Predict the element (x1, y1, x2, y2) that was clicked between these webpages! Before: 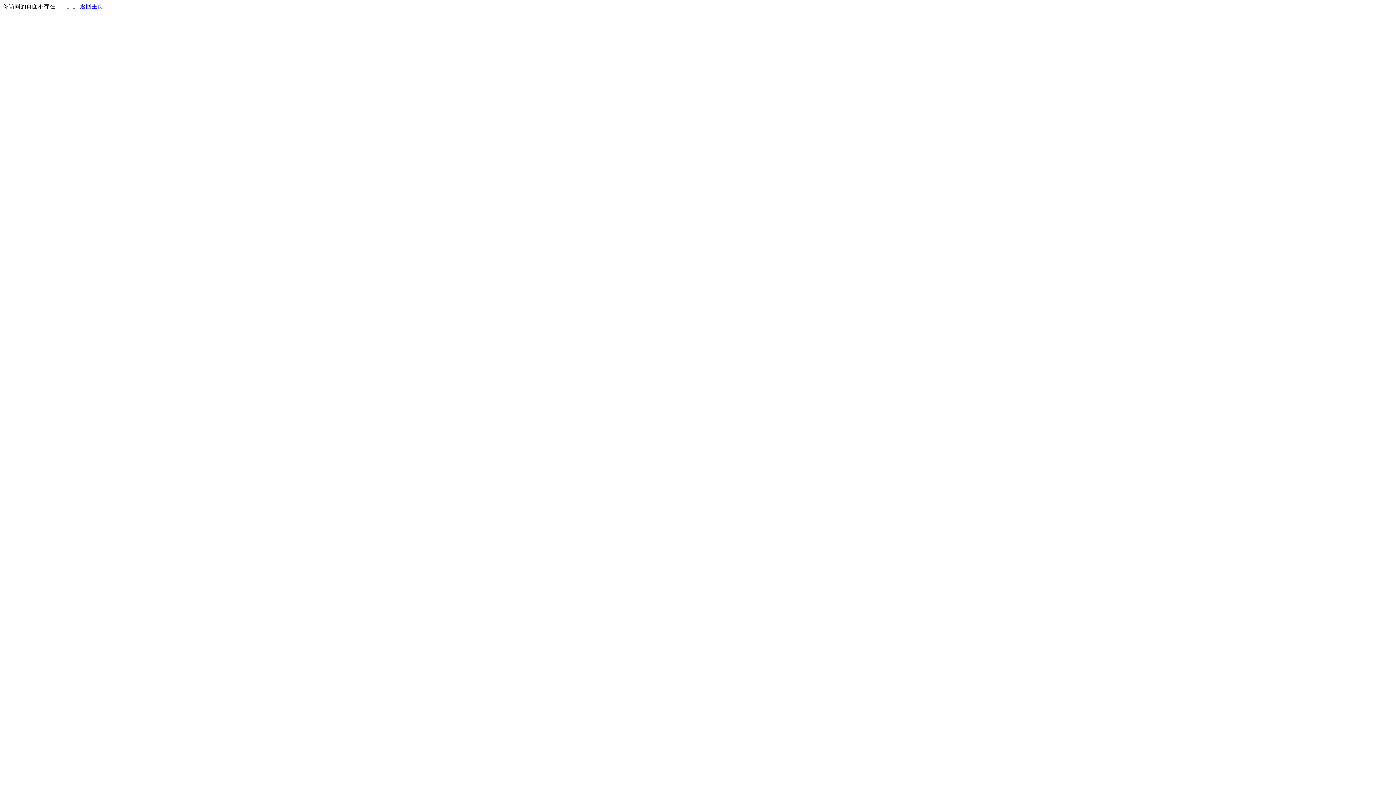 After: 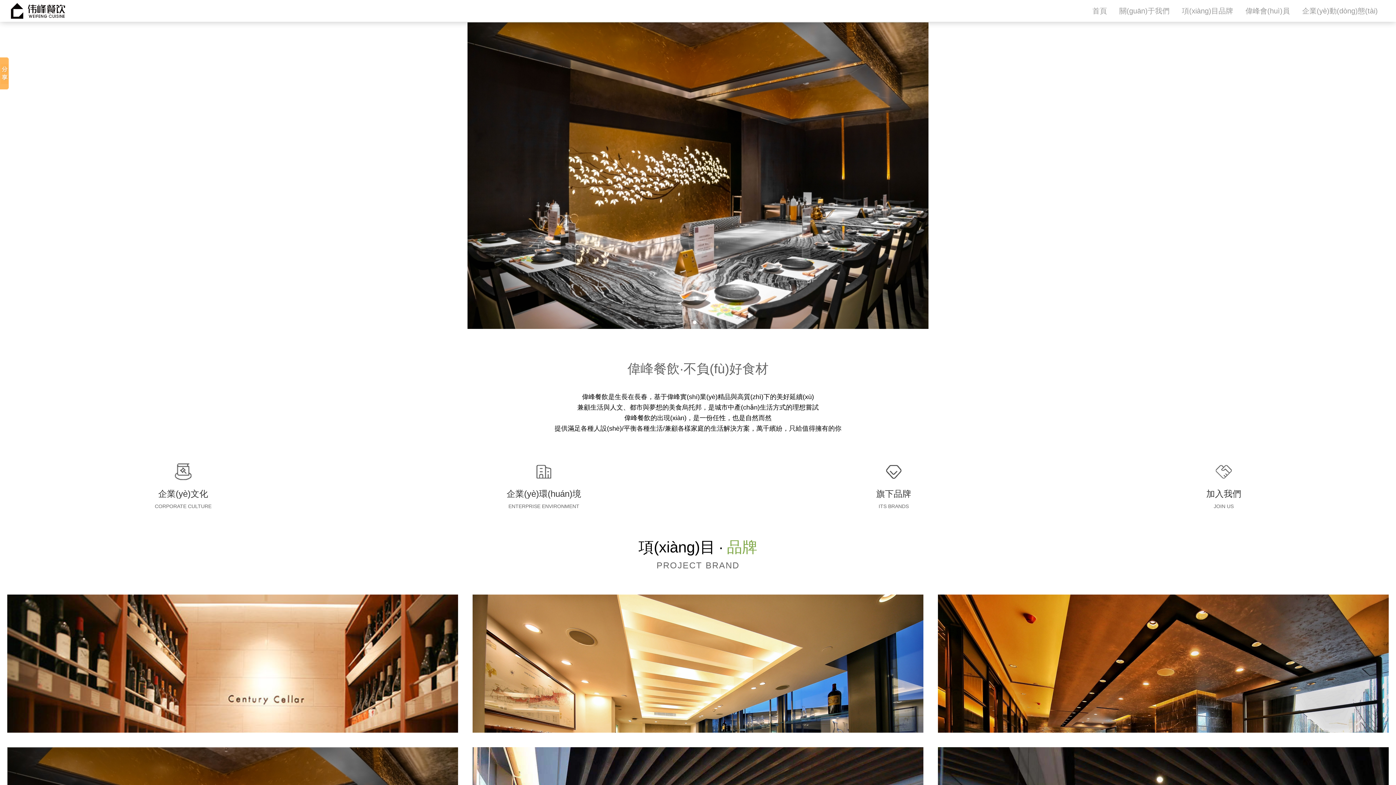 Action: label: 返回主页 bbox: (80, 3, 103, 9)